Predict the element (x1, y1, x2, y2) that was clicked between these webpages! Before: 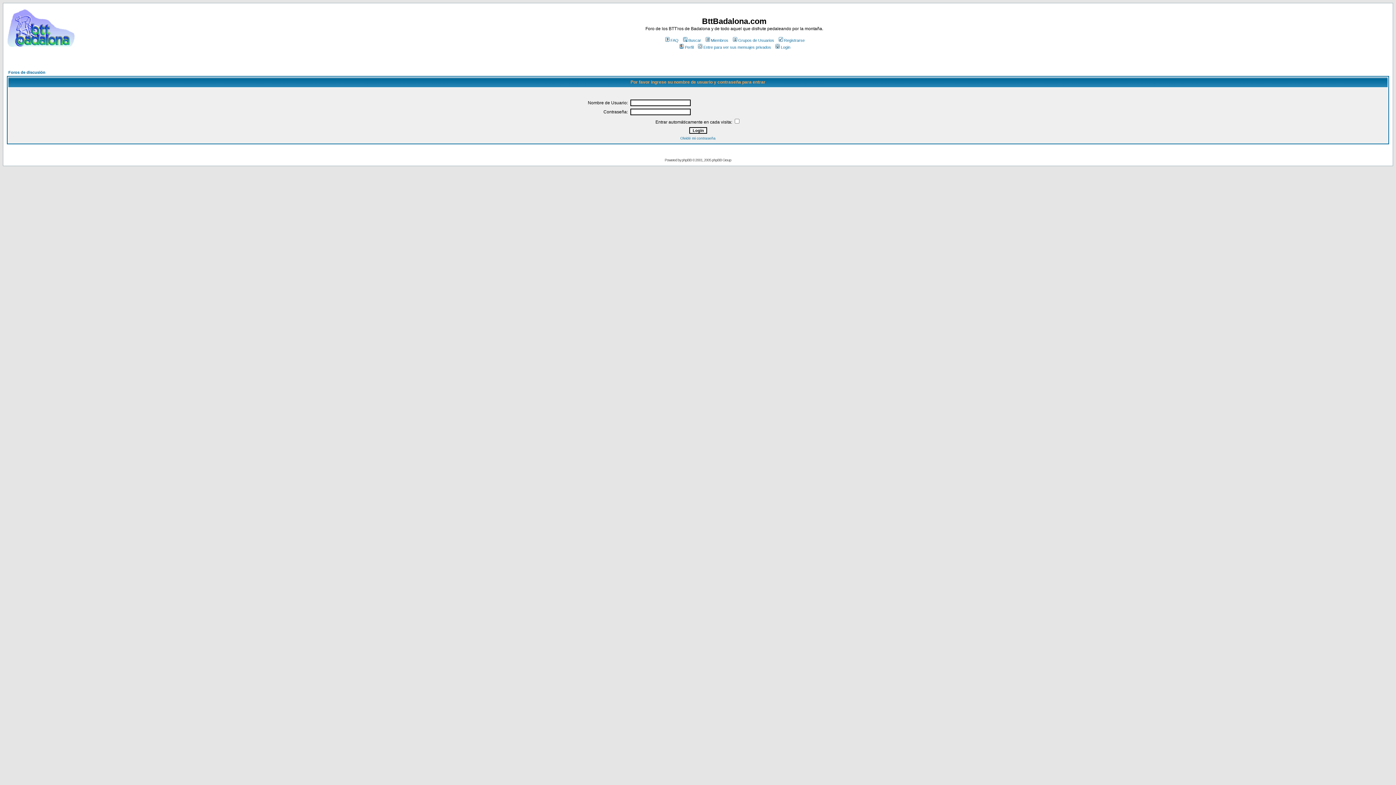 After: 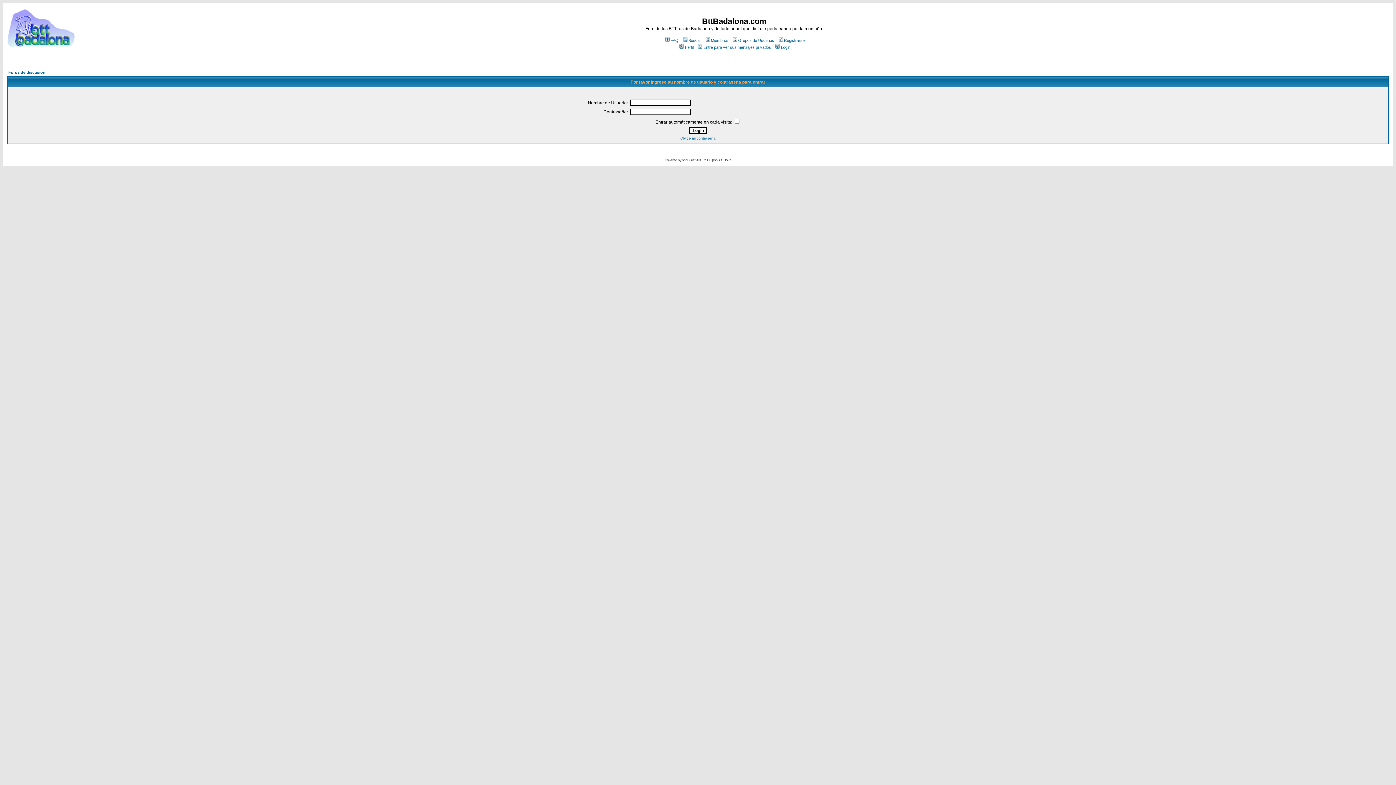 Action: label: Miembros bbox: (704, 38, 728, 42)